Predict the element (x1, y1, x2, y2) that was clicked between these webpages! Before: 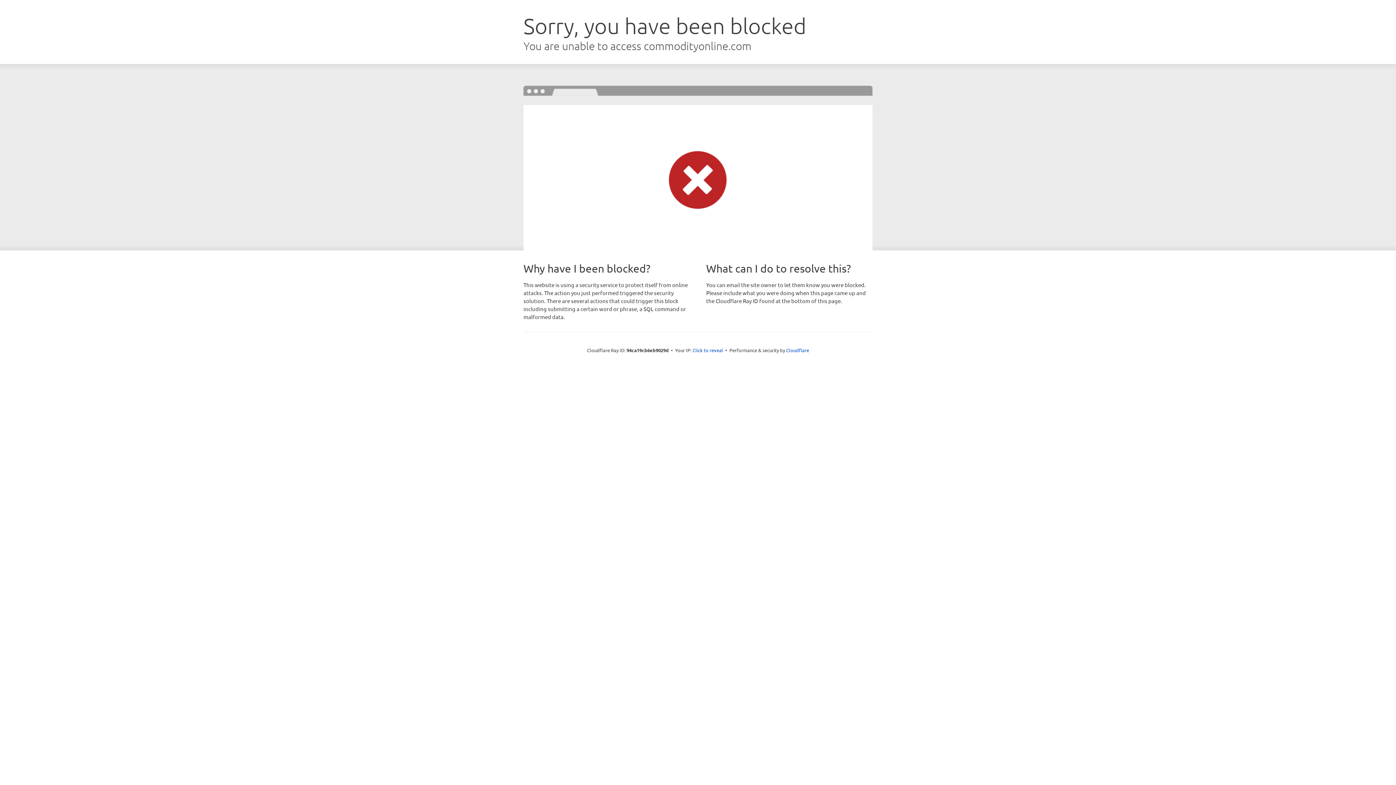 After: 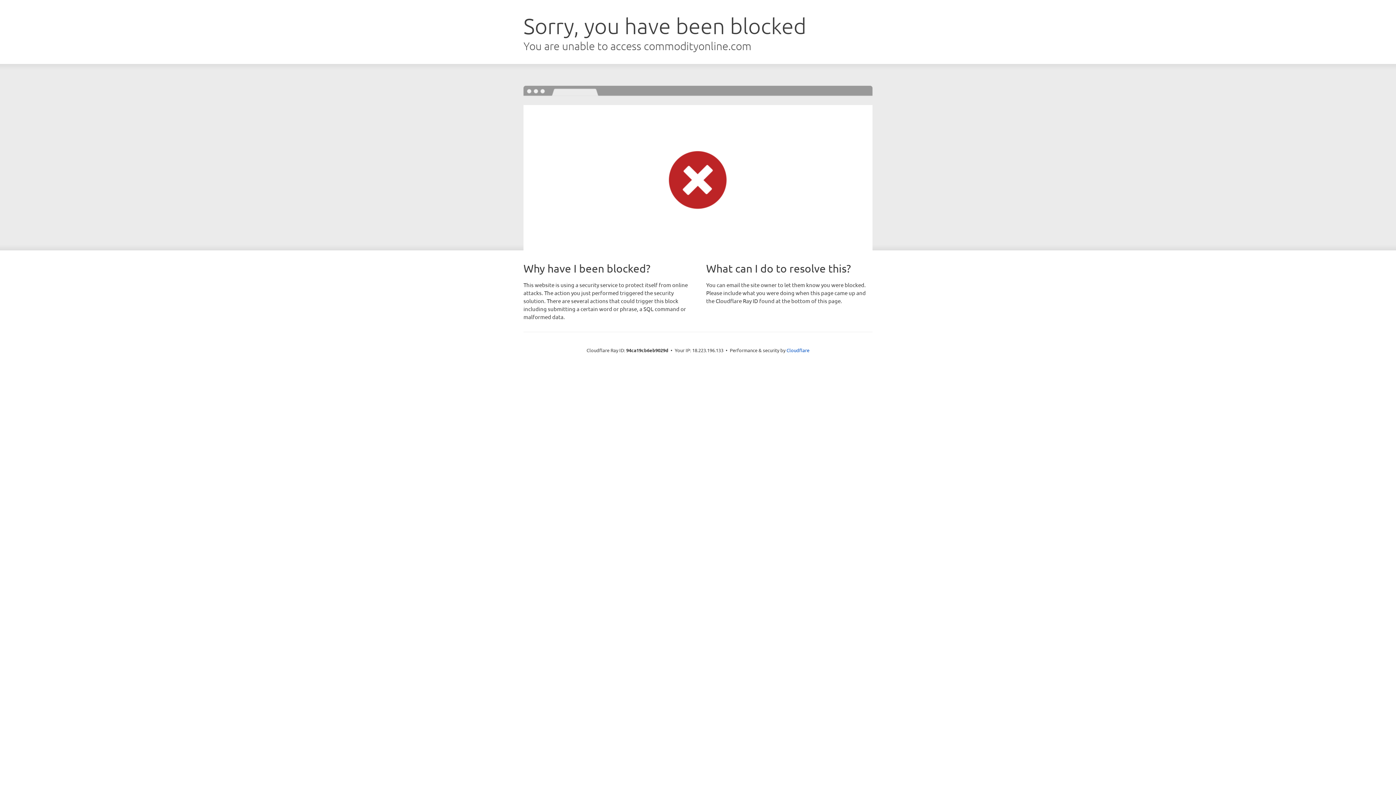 Action: label: Click to reveal bbox: (692, 346, 723, 353)